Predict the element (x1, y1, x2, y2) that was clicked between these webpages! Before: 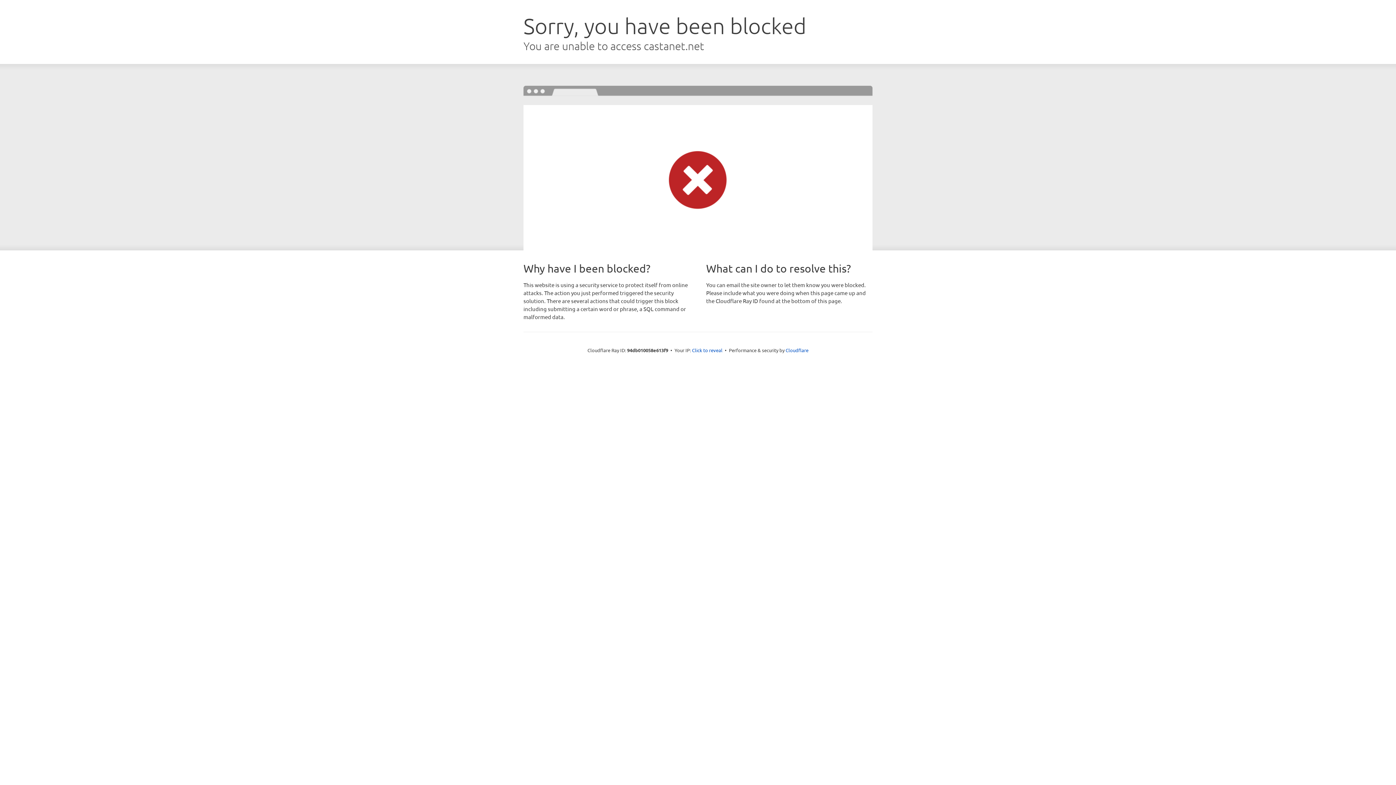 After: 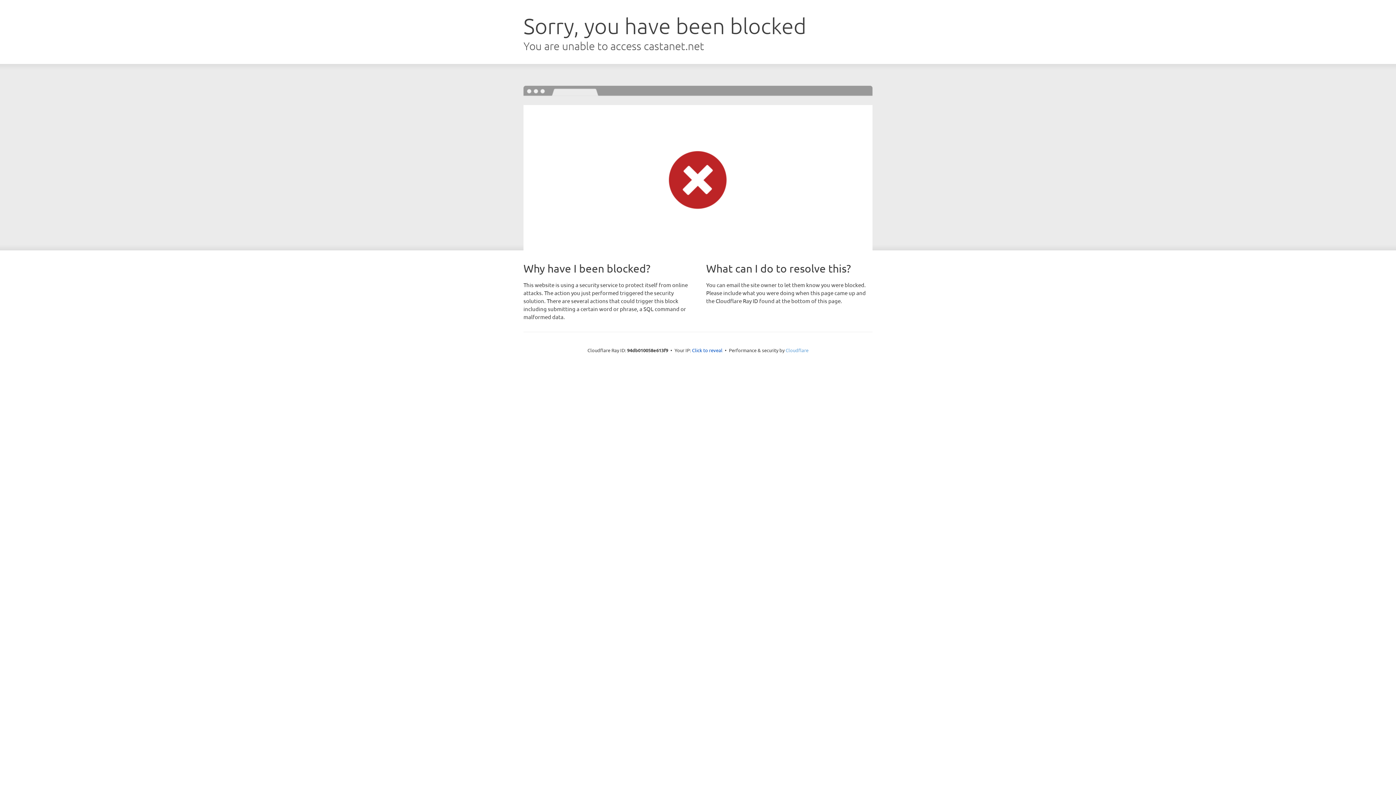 Action: label: Cloudflare bbox: (785, 347, 808, 353)